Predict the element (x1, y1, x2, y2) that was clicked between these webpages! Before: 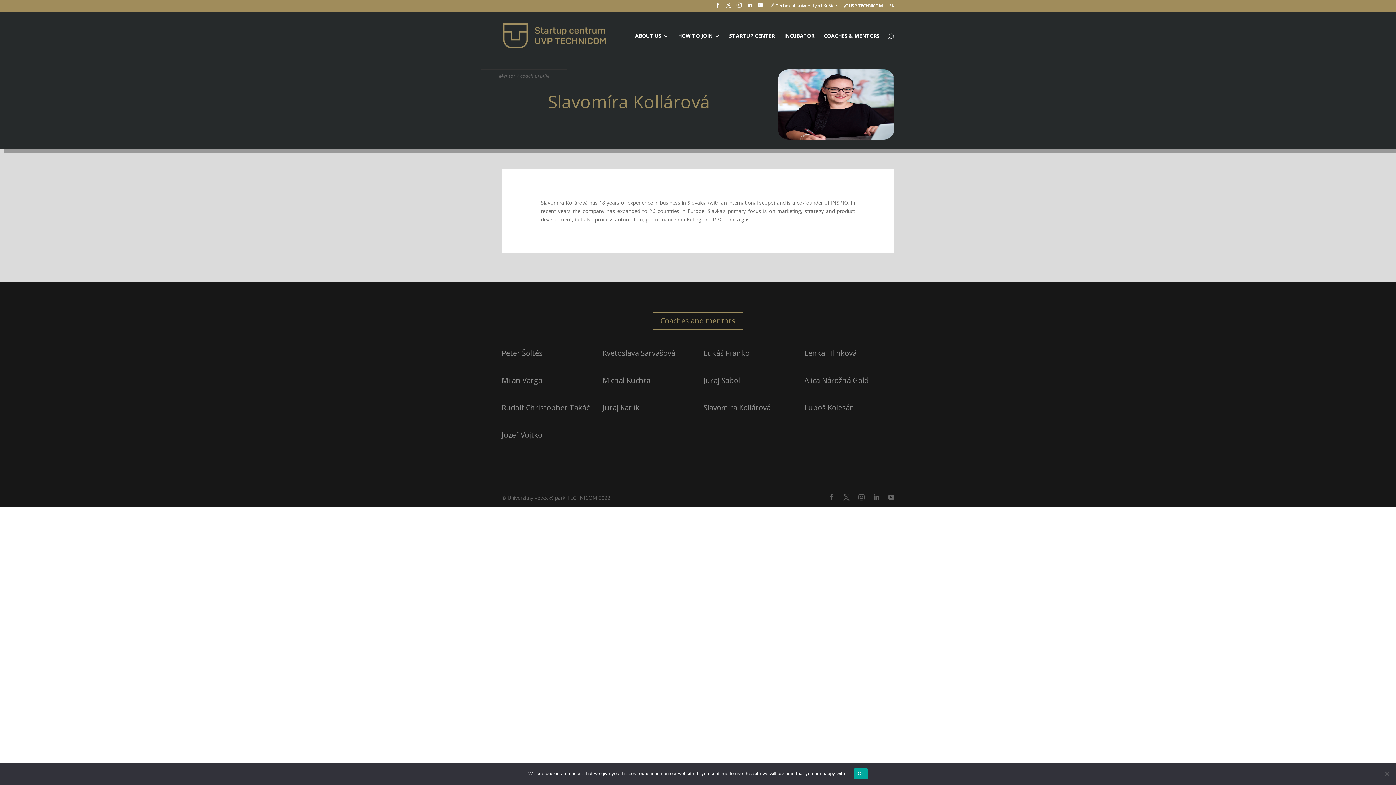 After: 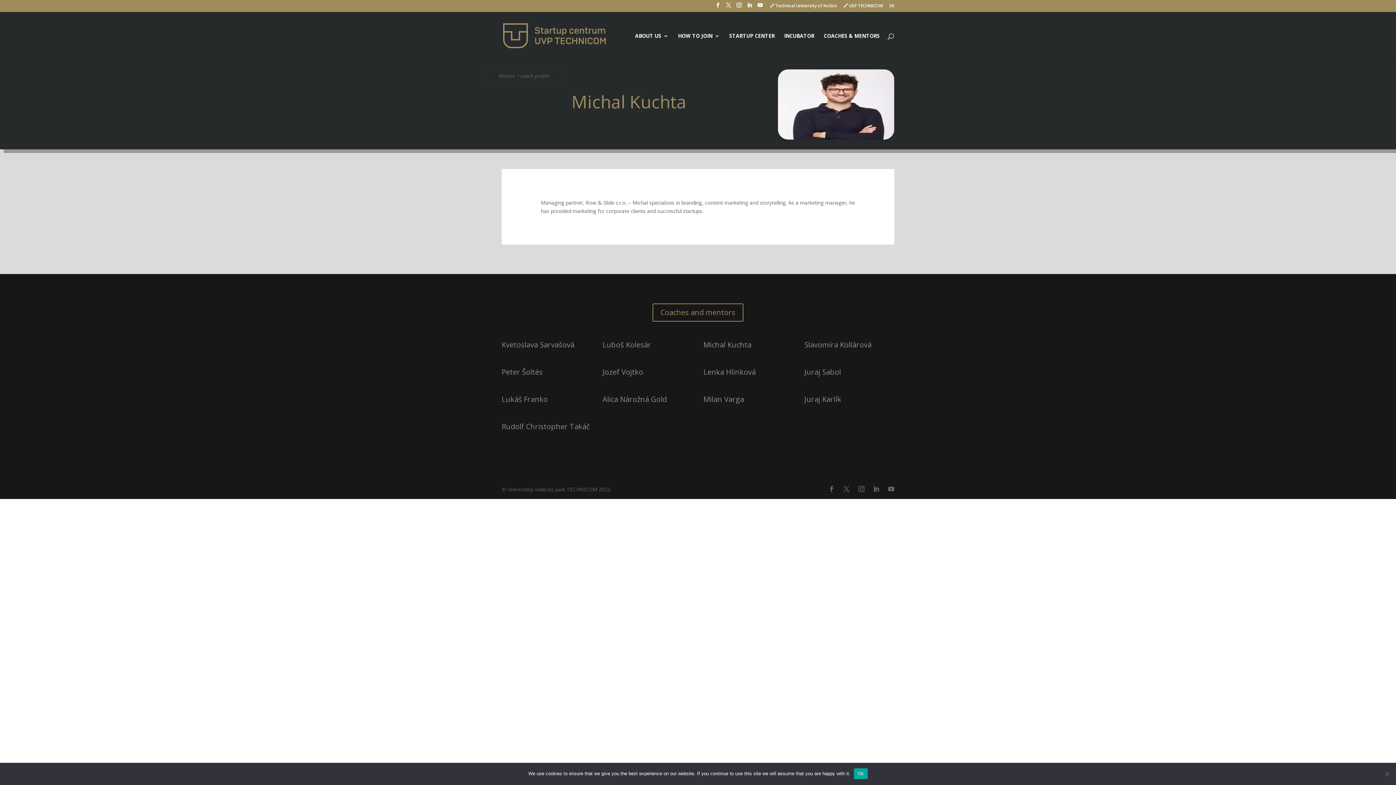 Action: bbox: (602, 375, 650, 385) label: Michal Kuchta